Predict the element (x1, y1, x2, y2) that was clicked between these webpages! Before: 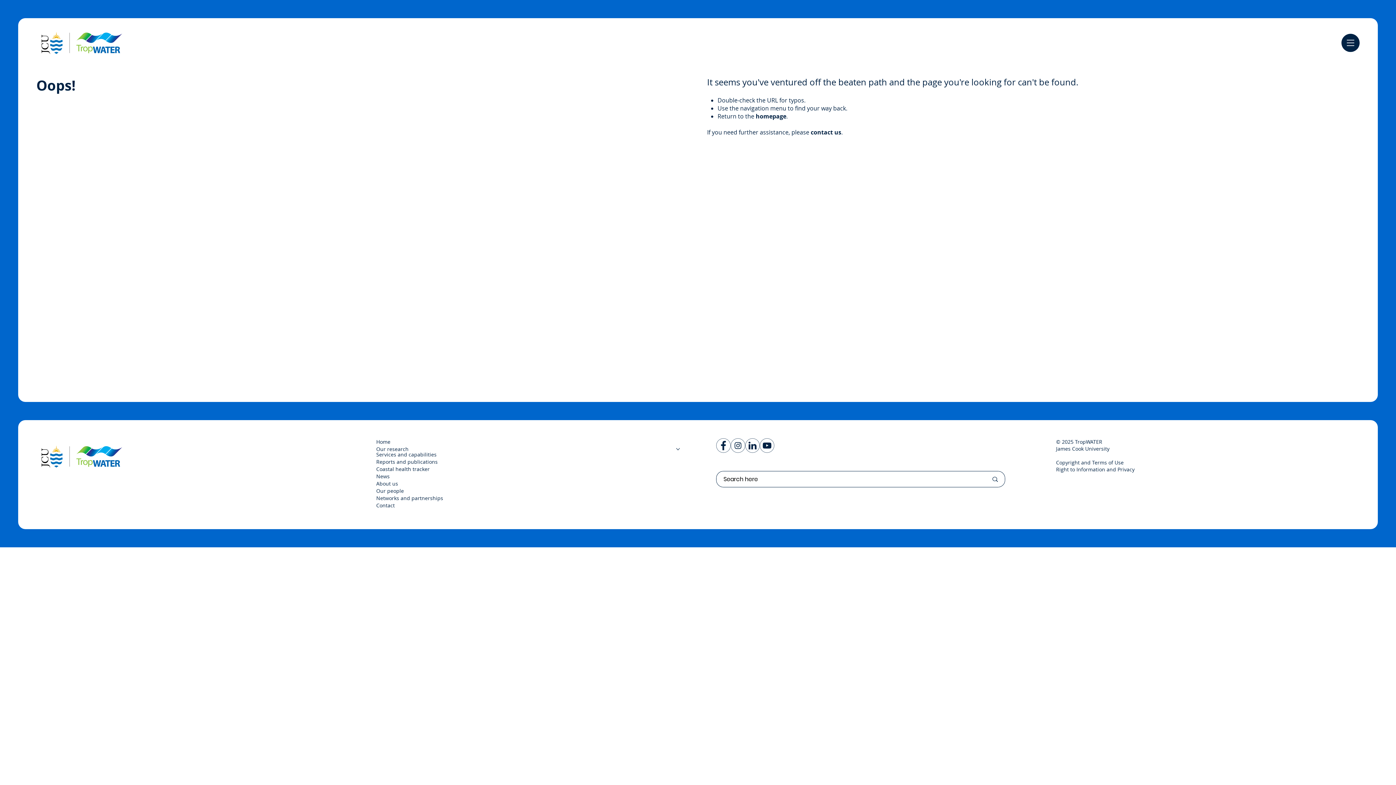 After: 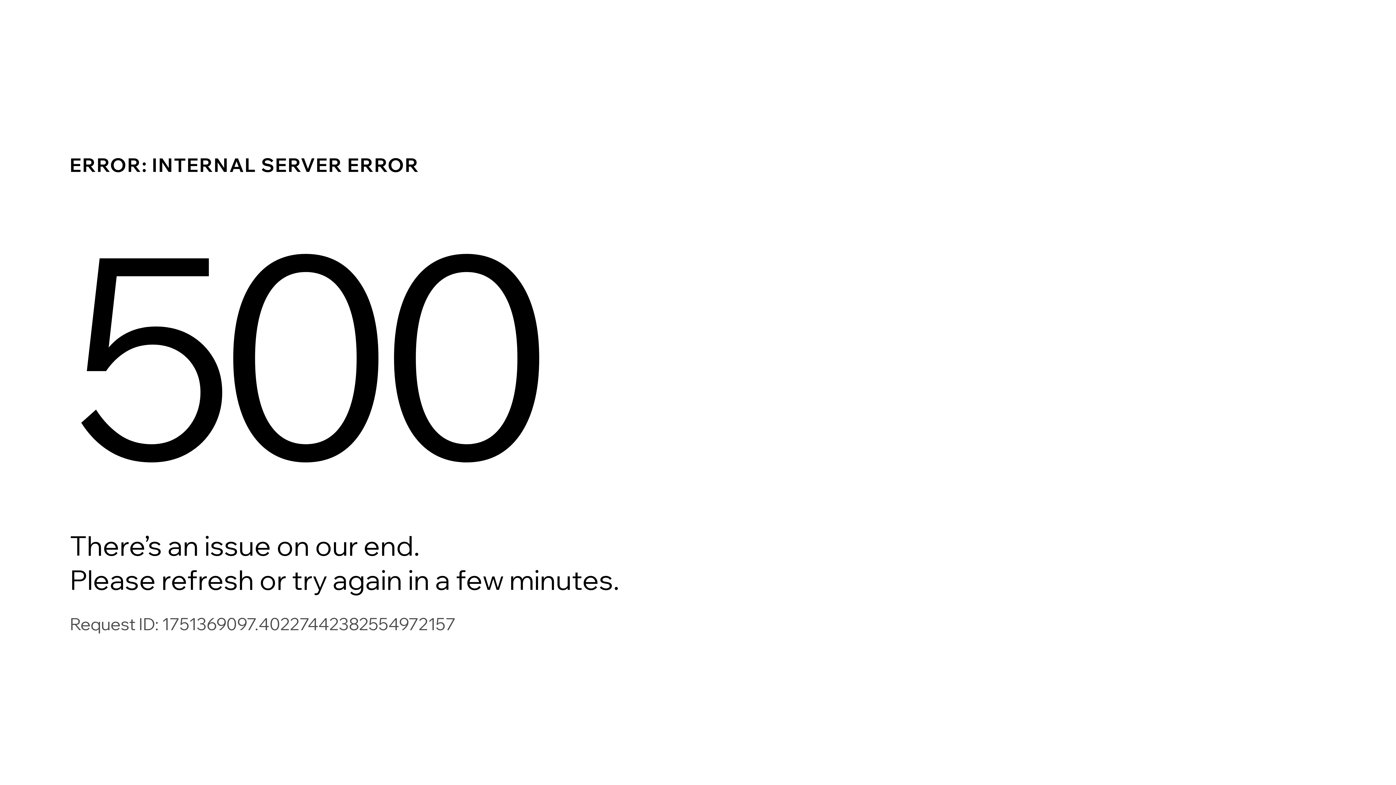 Action: label: Reports and publications bbox: (376, 458, 437, 465)